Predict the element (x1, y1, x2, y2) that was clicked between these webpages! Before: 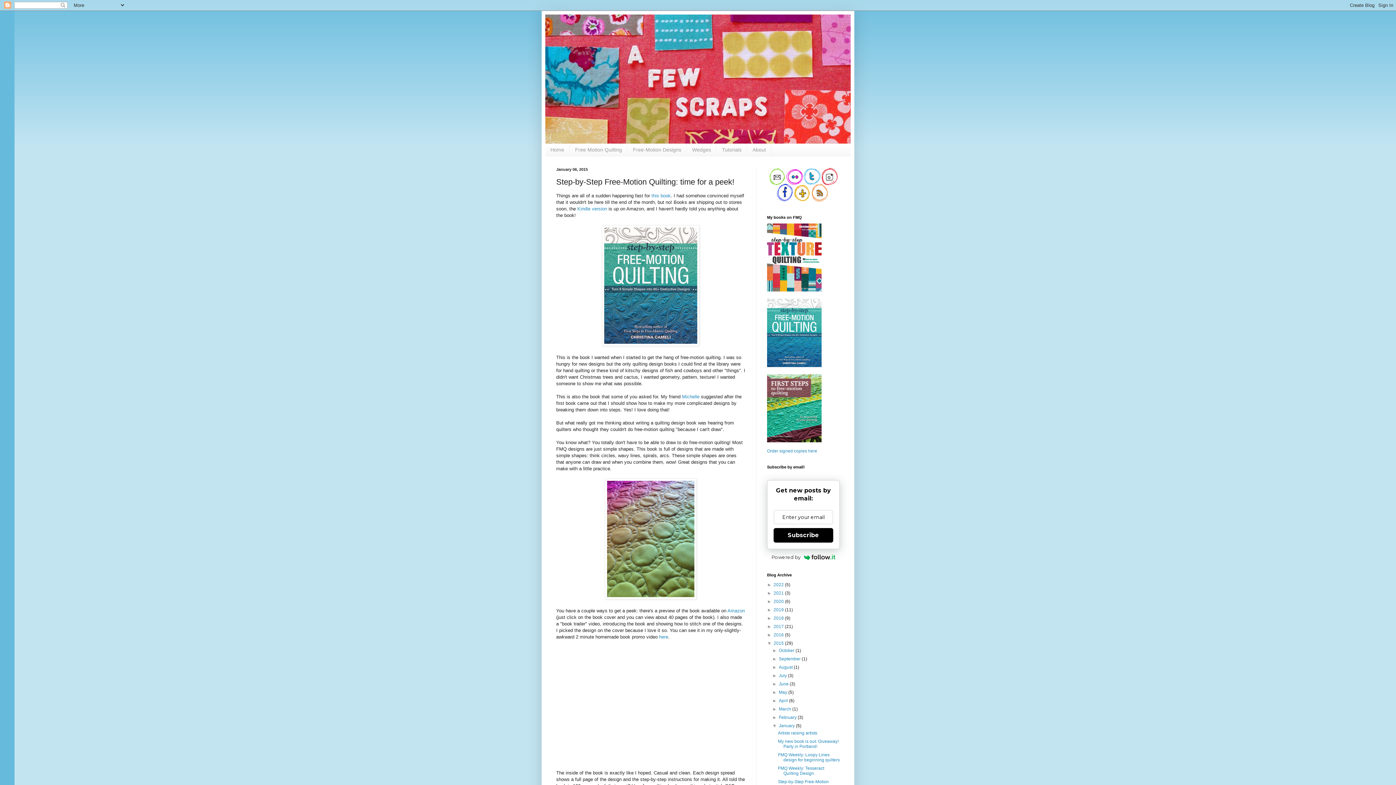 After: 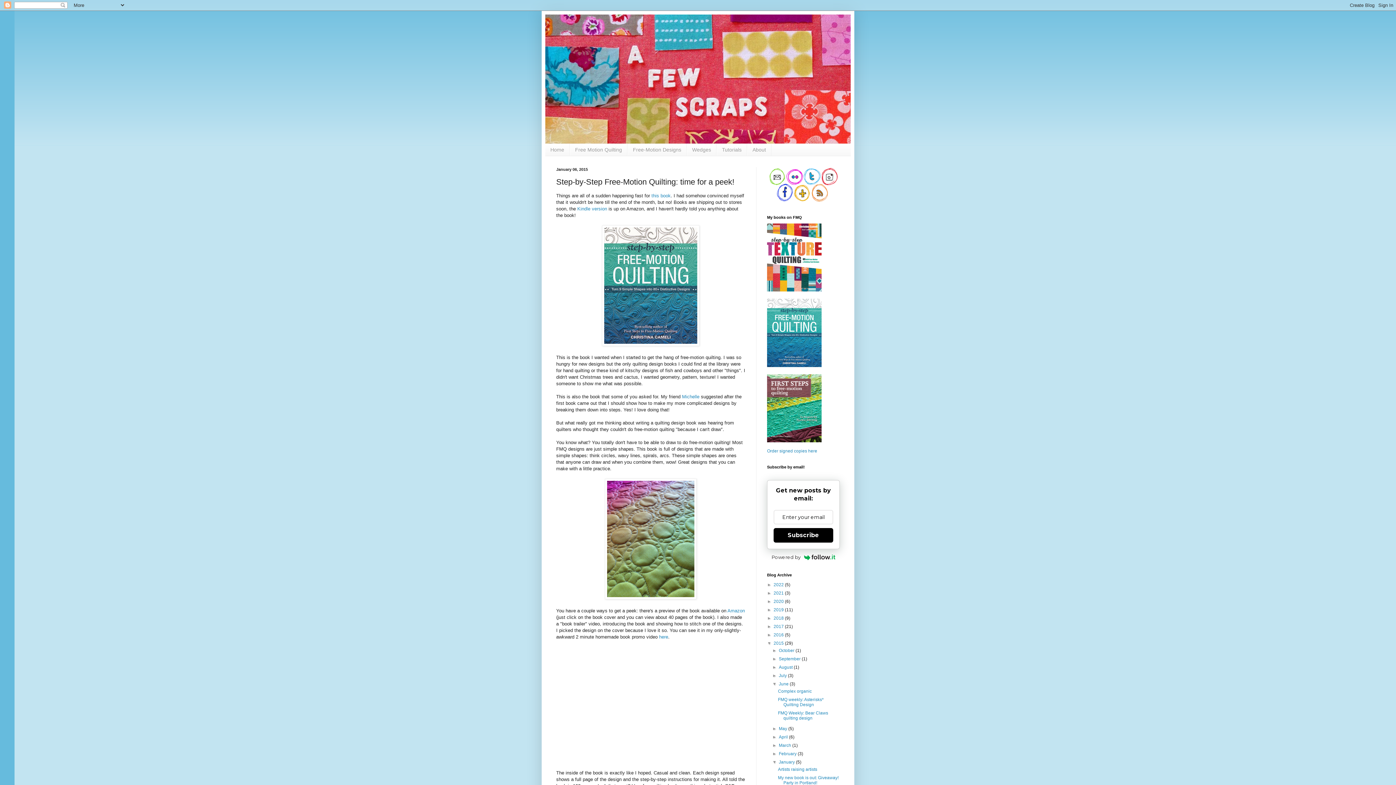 Action: bbox: (772, 681, 779, 687) label: ►  